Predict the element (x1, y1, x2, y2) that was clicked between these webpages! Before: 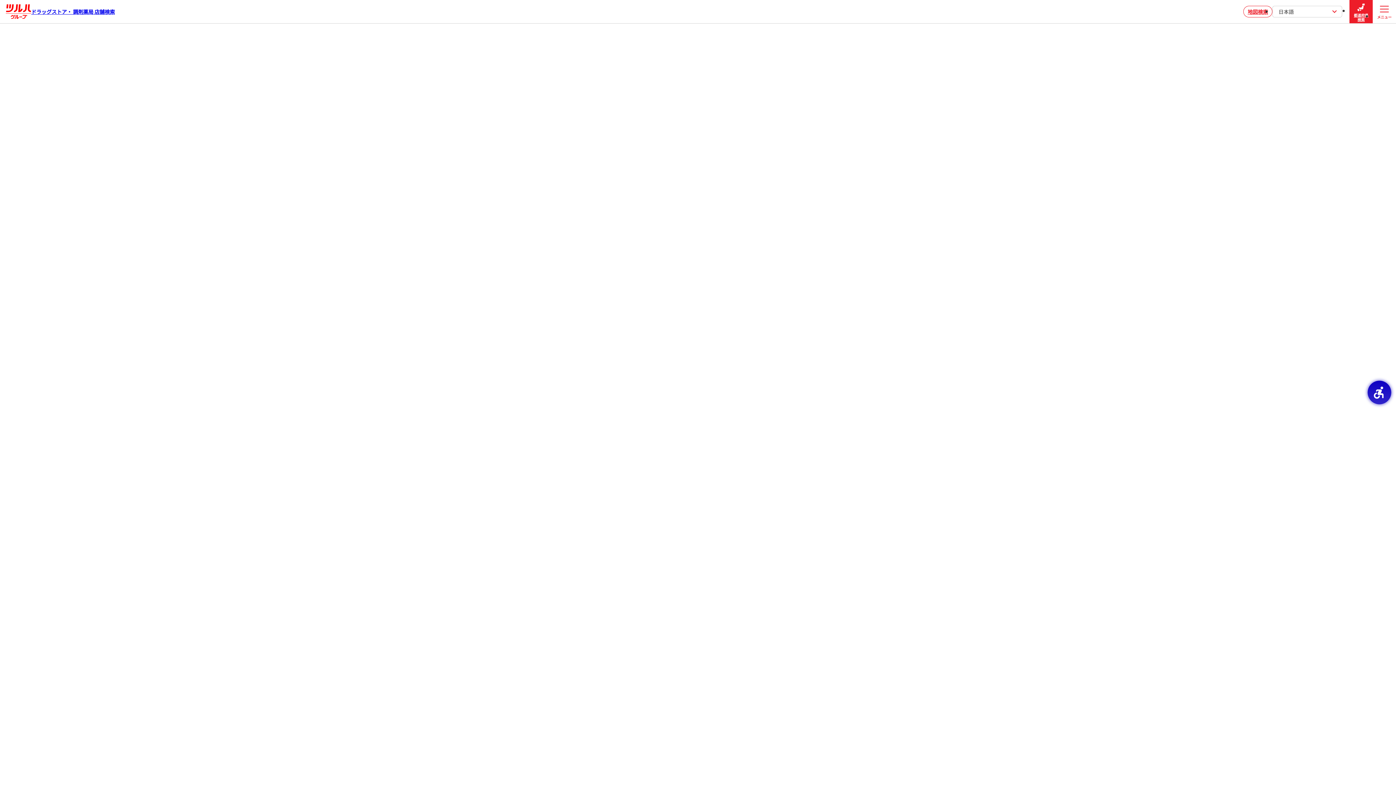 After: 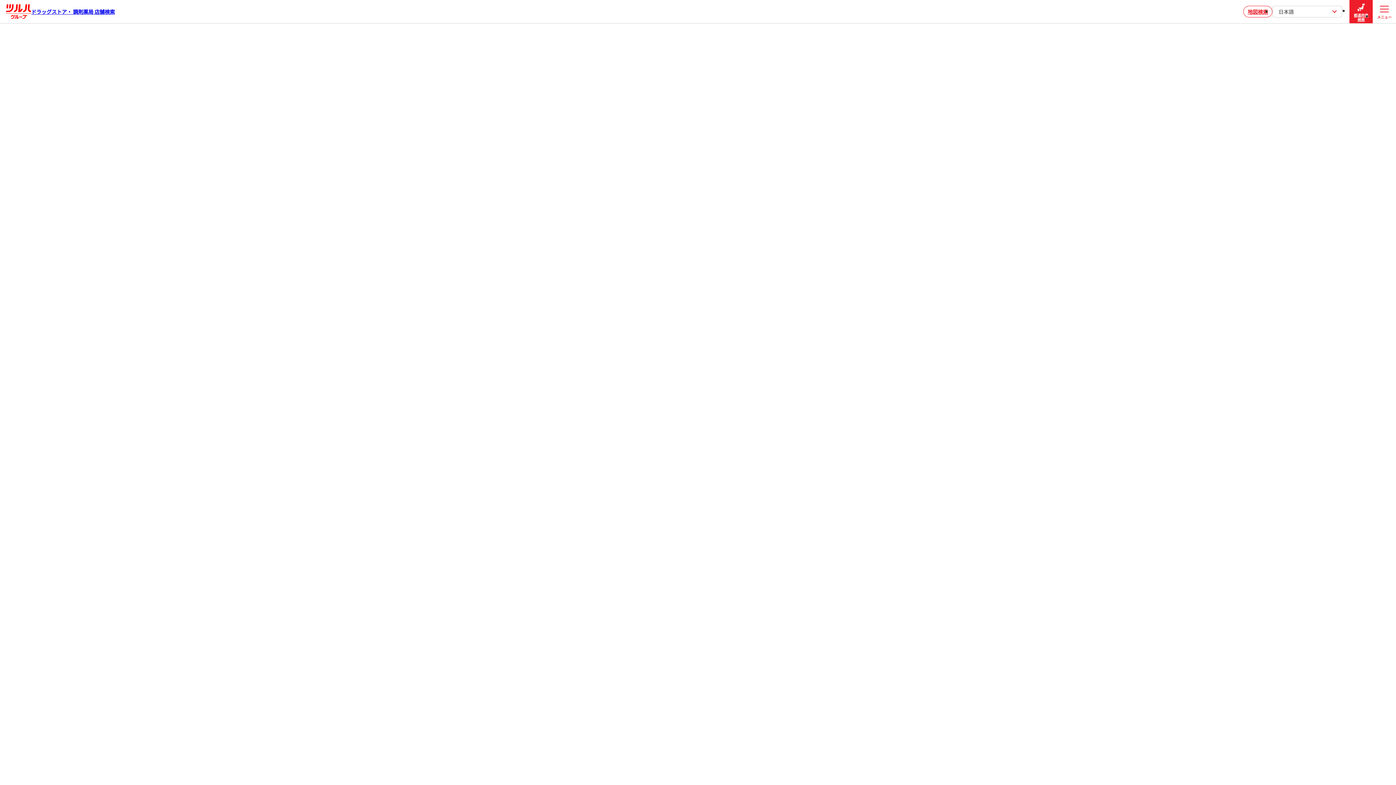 Action: bbox: (1243, 5, 1272, 17) label: 地図検索